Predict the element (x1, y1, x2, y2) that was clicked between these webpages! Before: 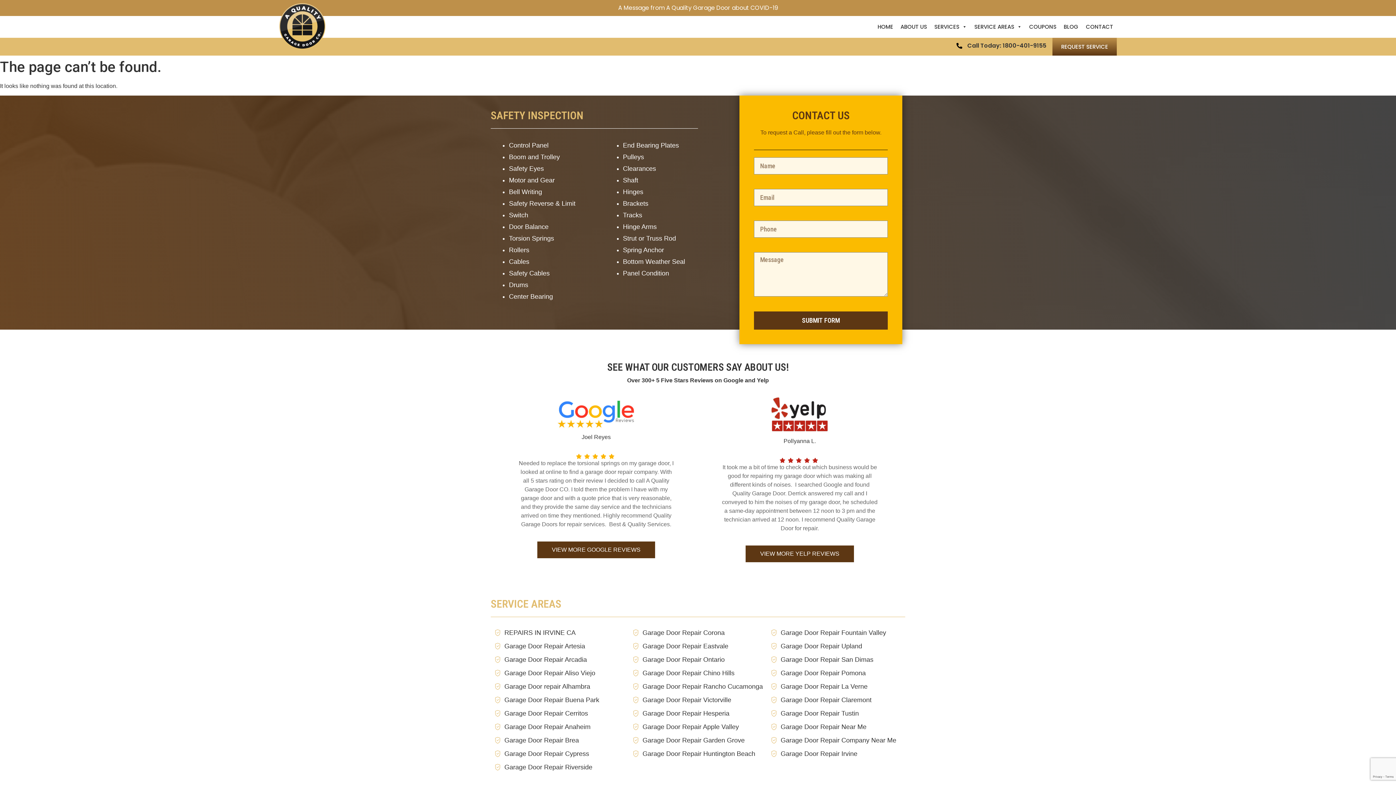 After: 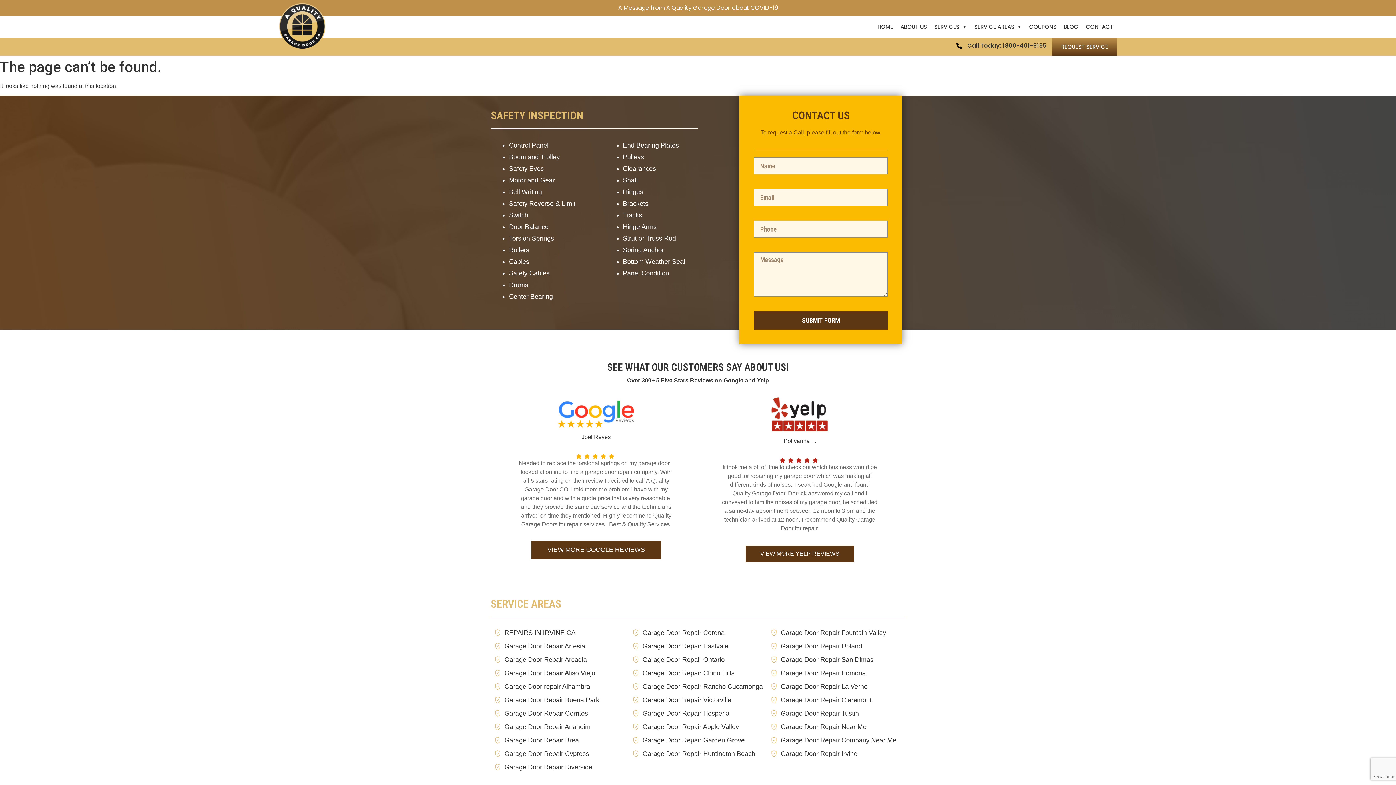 Action: bbox: (537, 541, 655, 558) label: VIEW MORE GOOGLE REVIEWS